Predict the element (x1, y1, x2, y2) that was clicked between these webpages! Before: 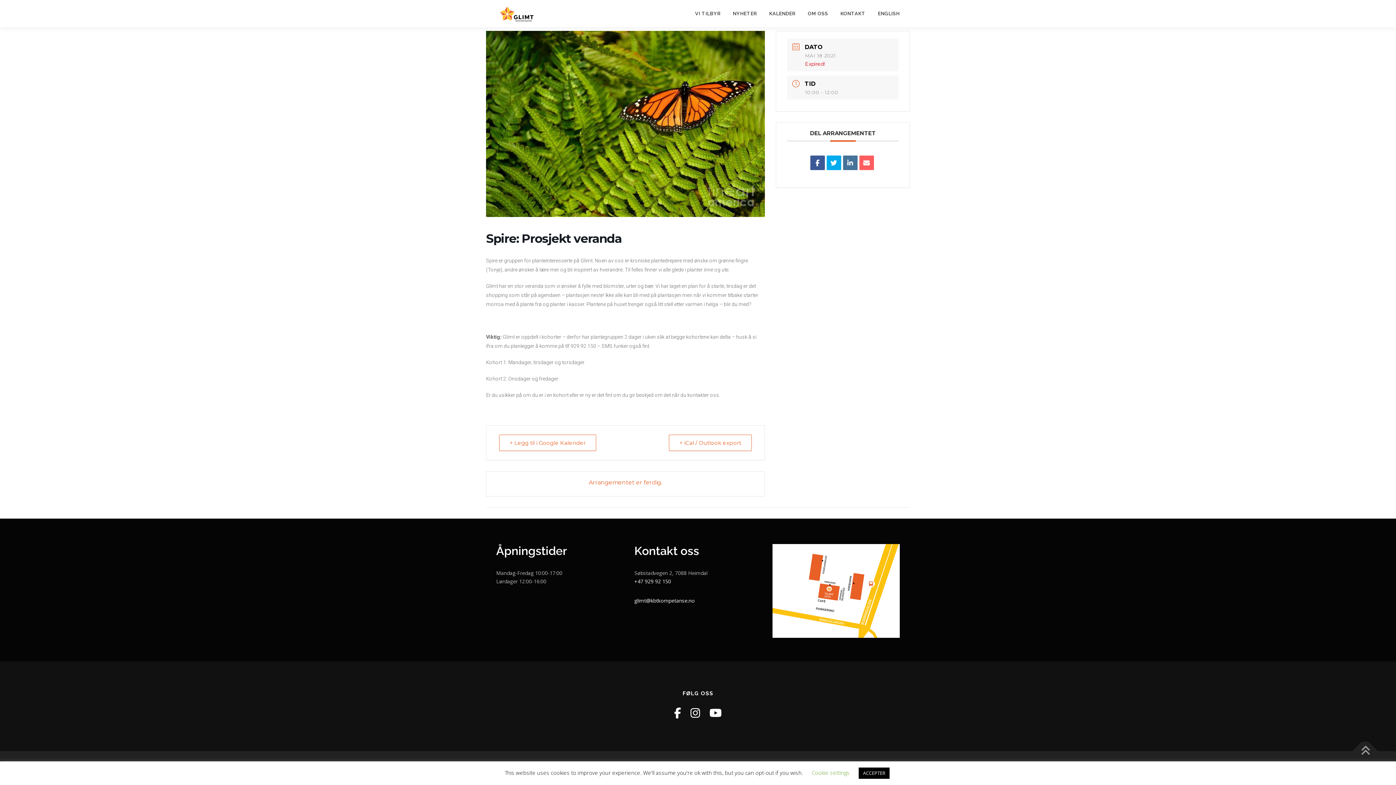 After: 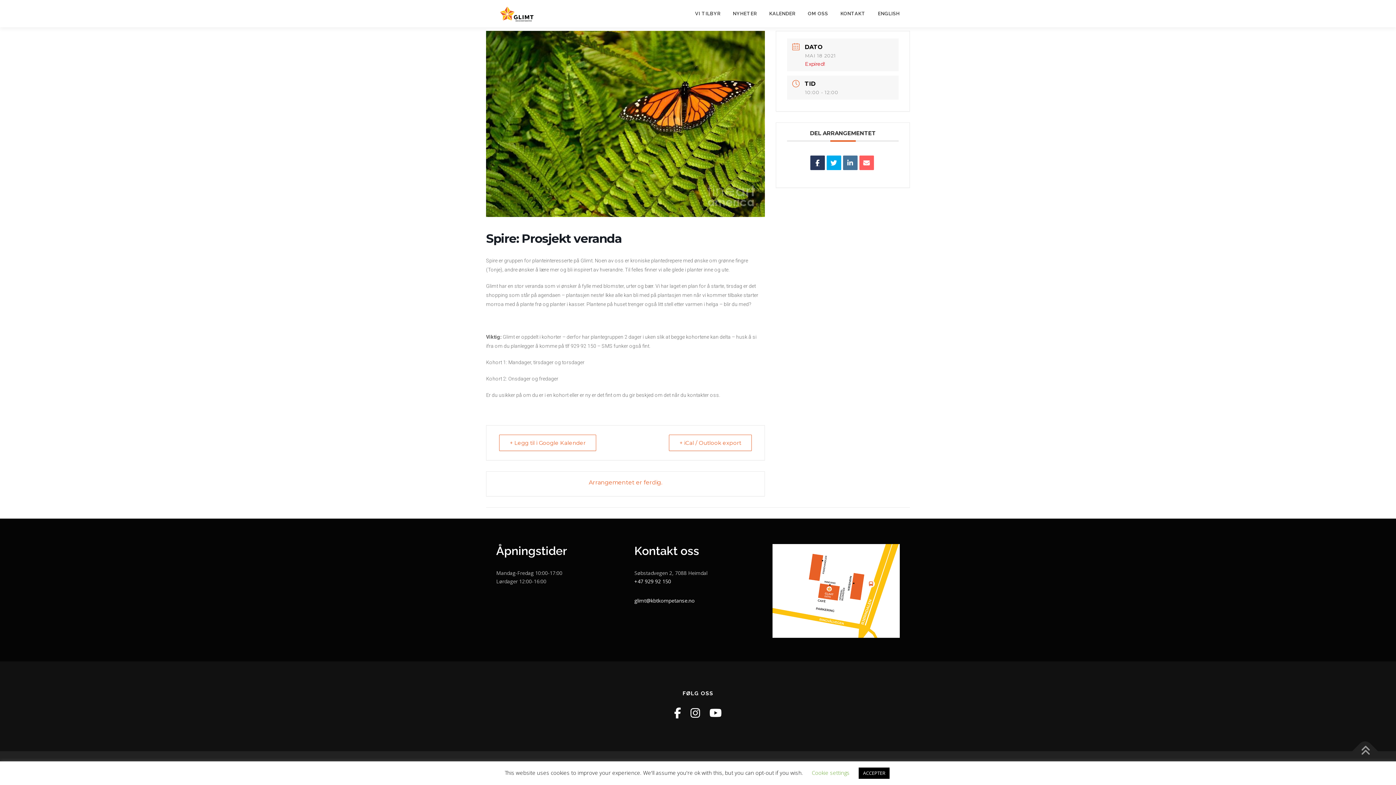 Action: bbox: (810, 155, 824, 170)